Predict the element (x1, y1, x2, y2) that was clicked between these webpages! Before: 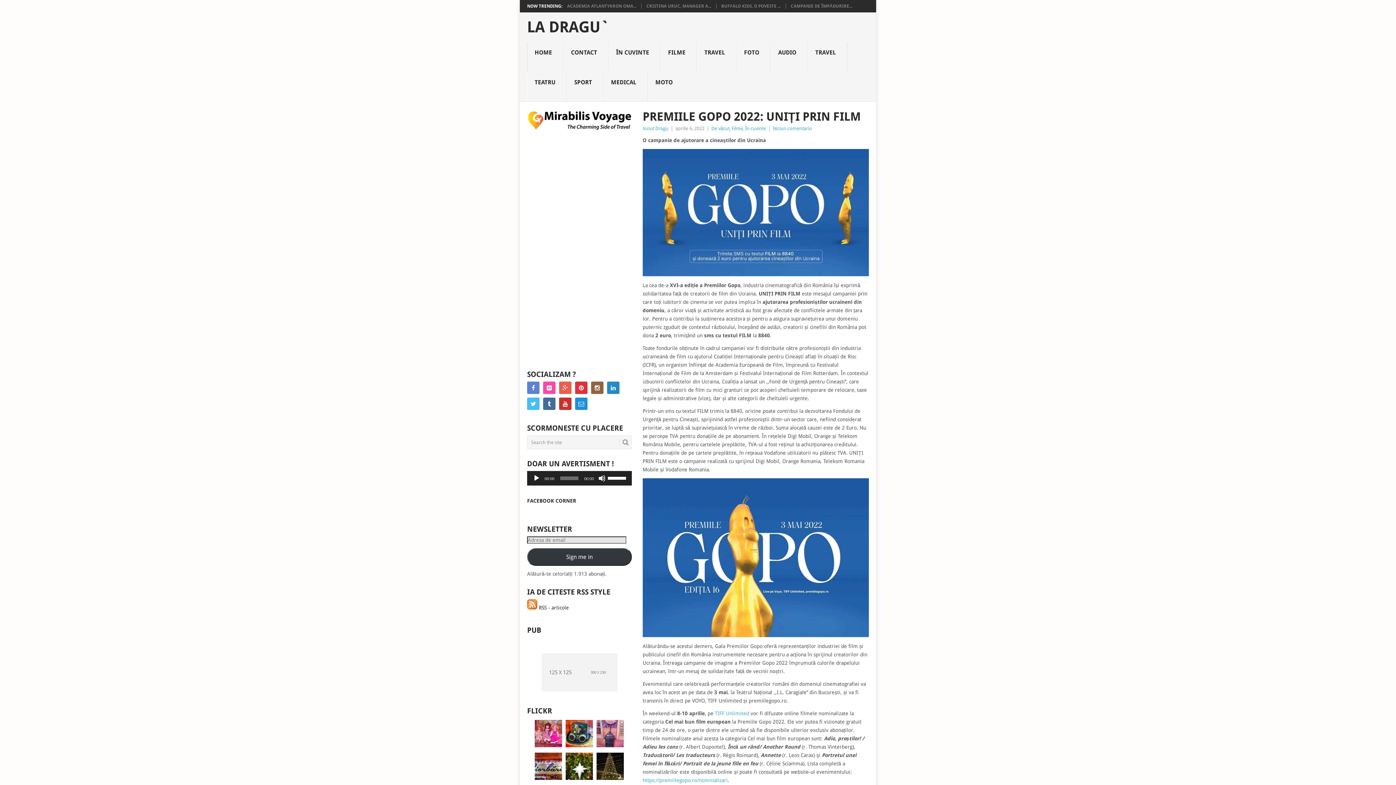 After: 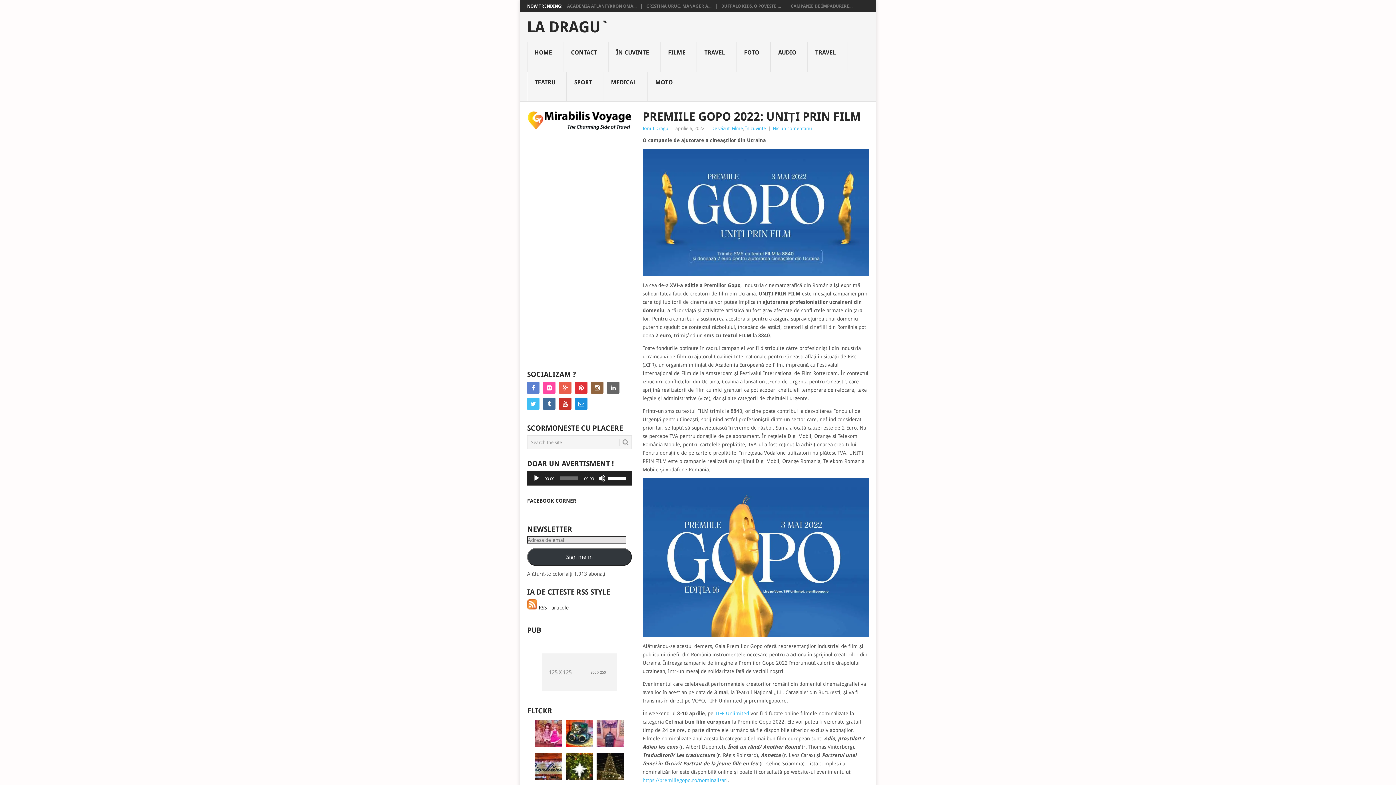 Action: bbox: (607, 381, 619, 394)